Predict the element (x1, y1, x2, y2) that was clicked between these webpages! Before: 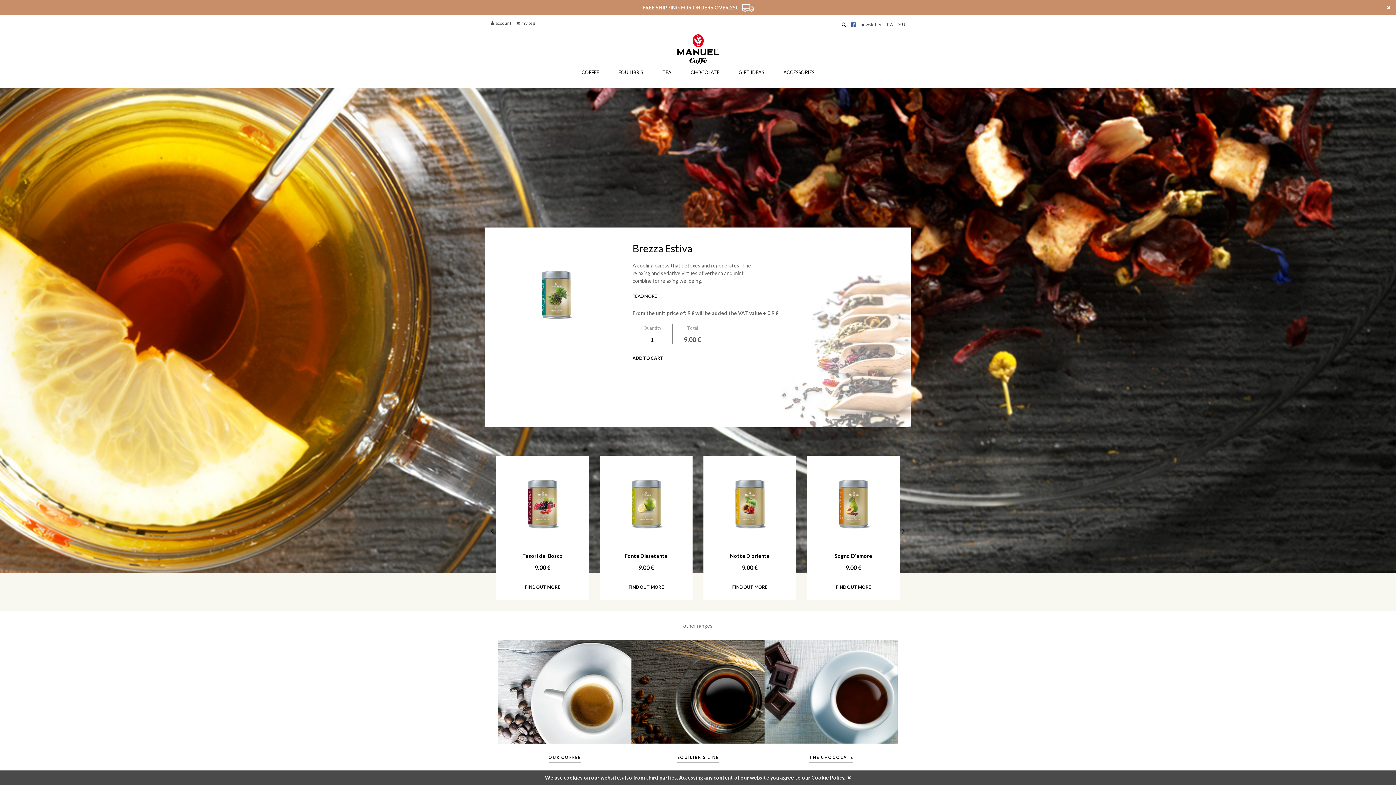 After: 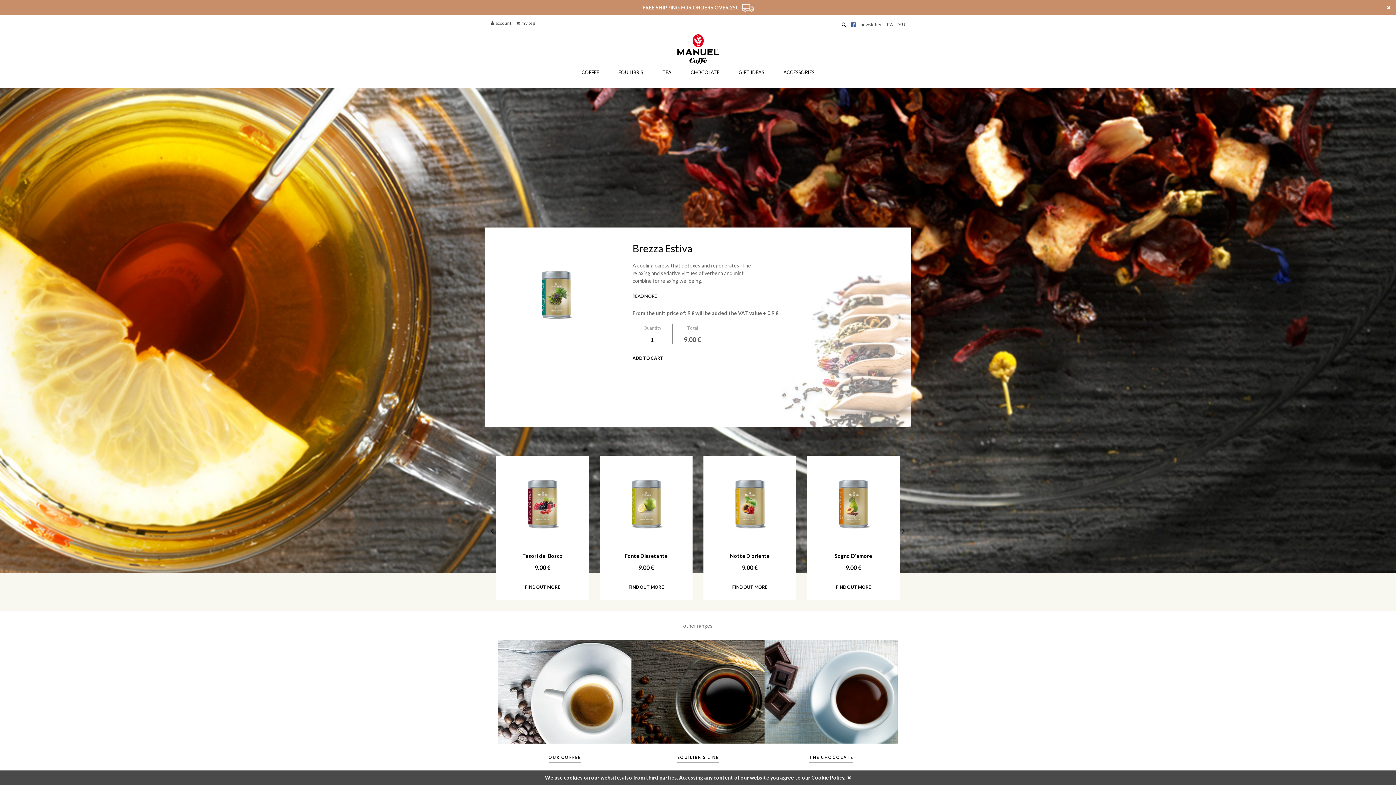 Action: bbox: (850, 22, 856, 27)